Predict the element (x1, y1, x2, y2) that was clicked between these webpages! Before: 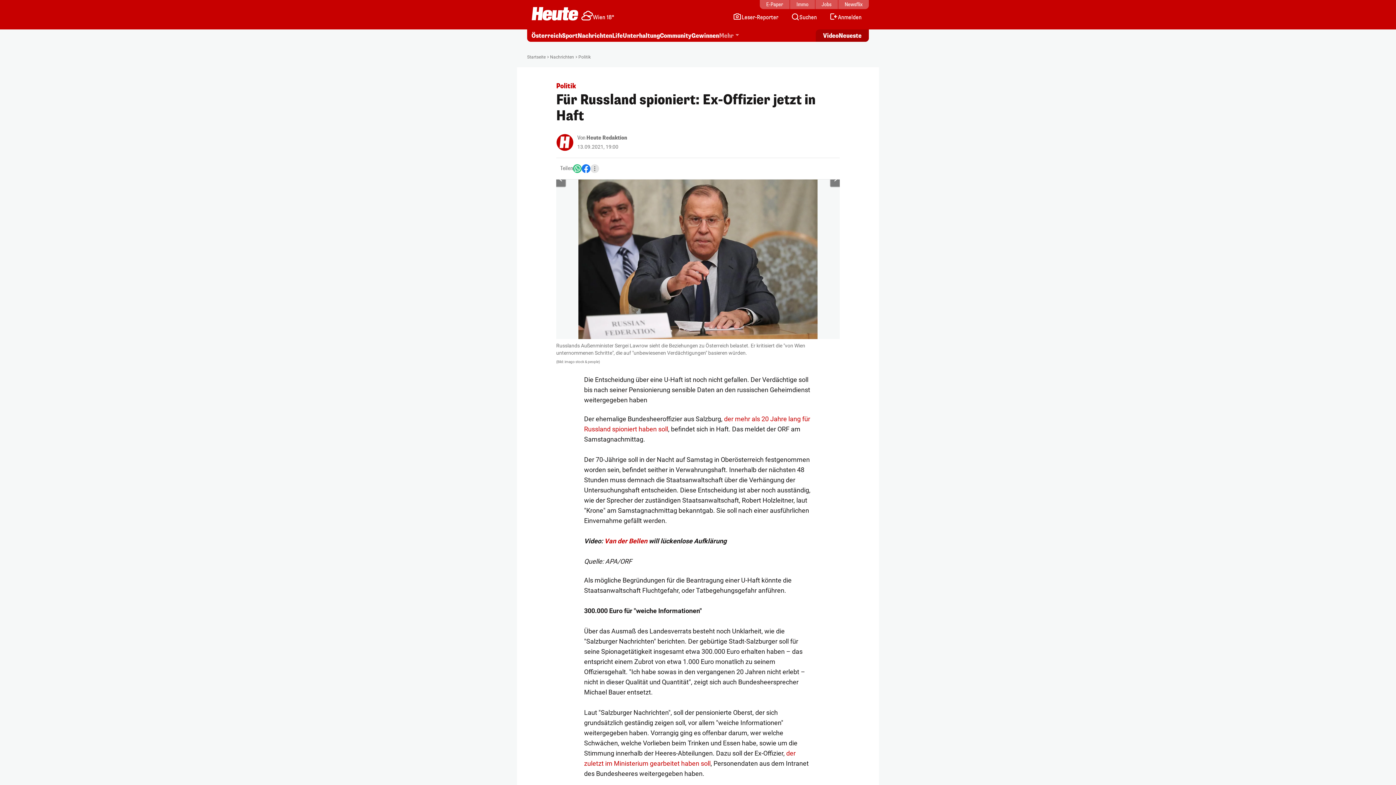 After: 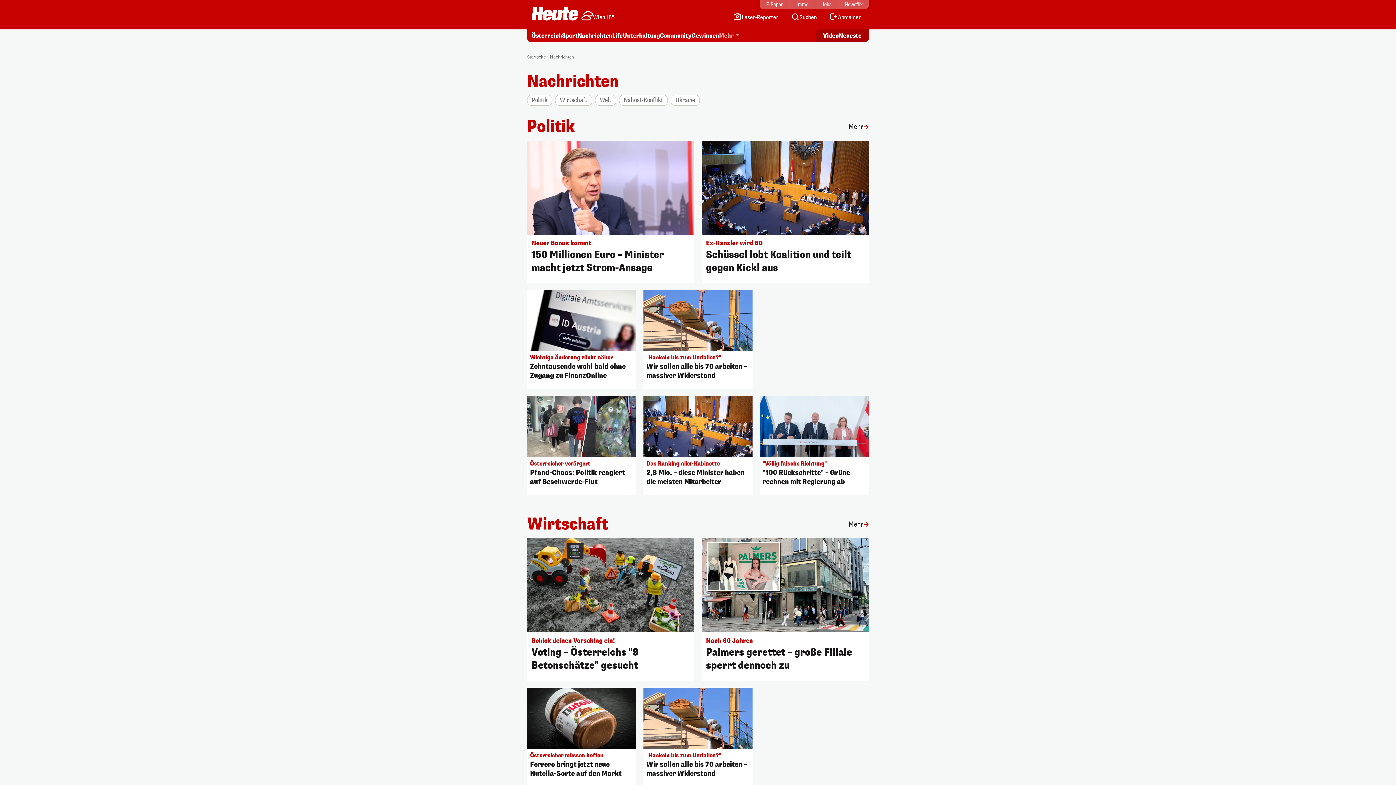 Action: label: Nachrichten bbox: (550, 54, 574, 60)